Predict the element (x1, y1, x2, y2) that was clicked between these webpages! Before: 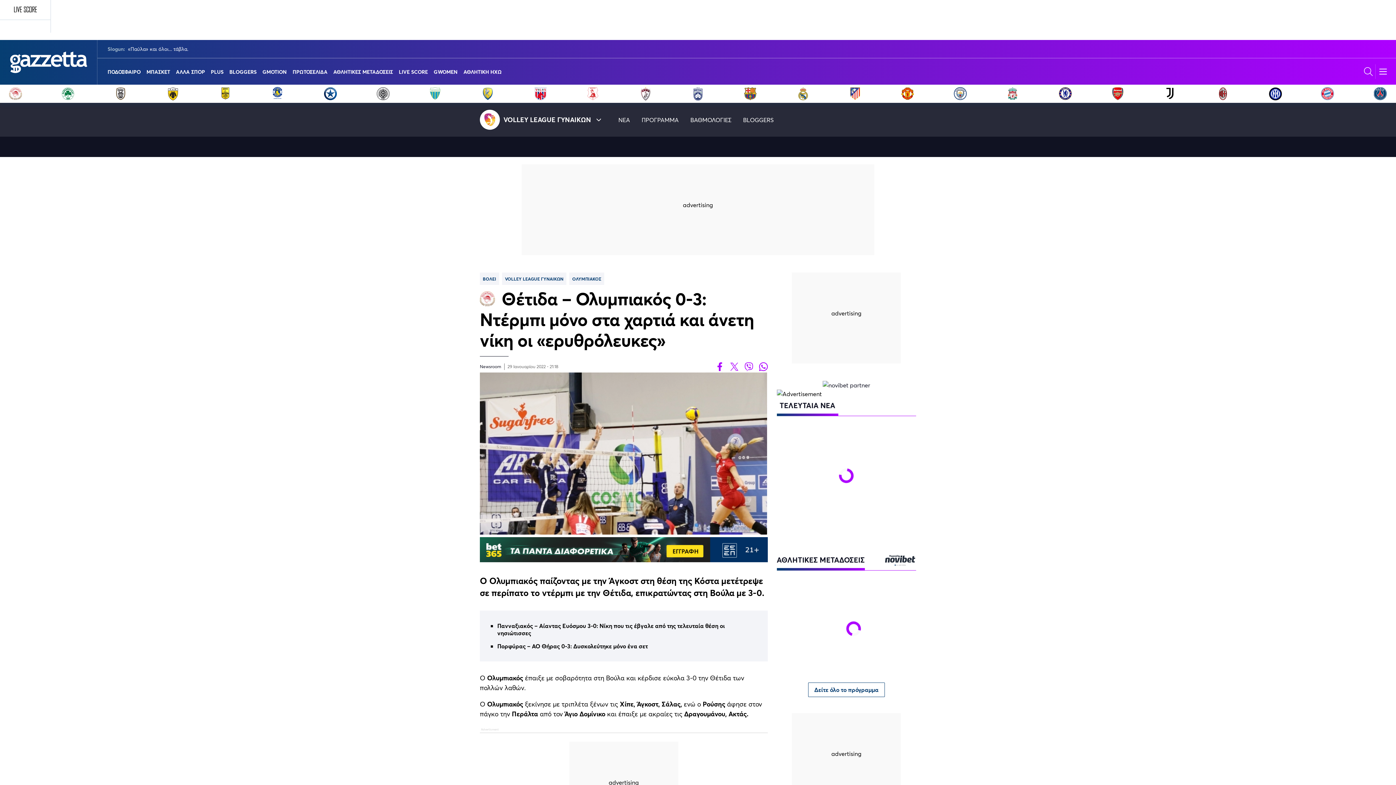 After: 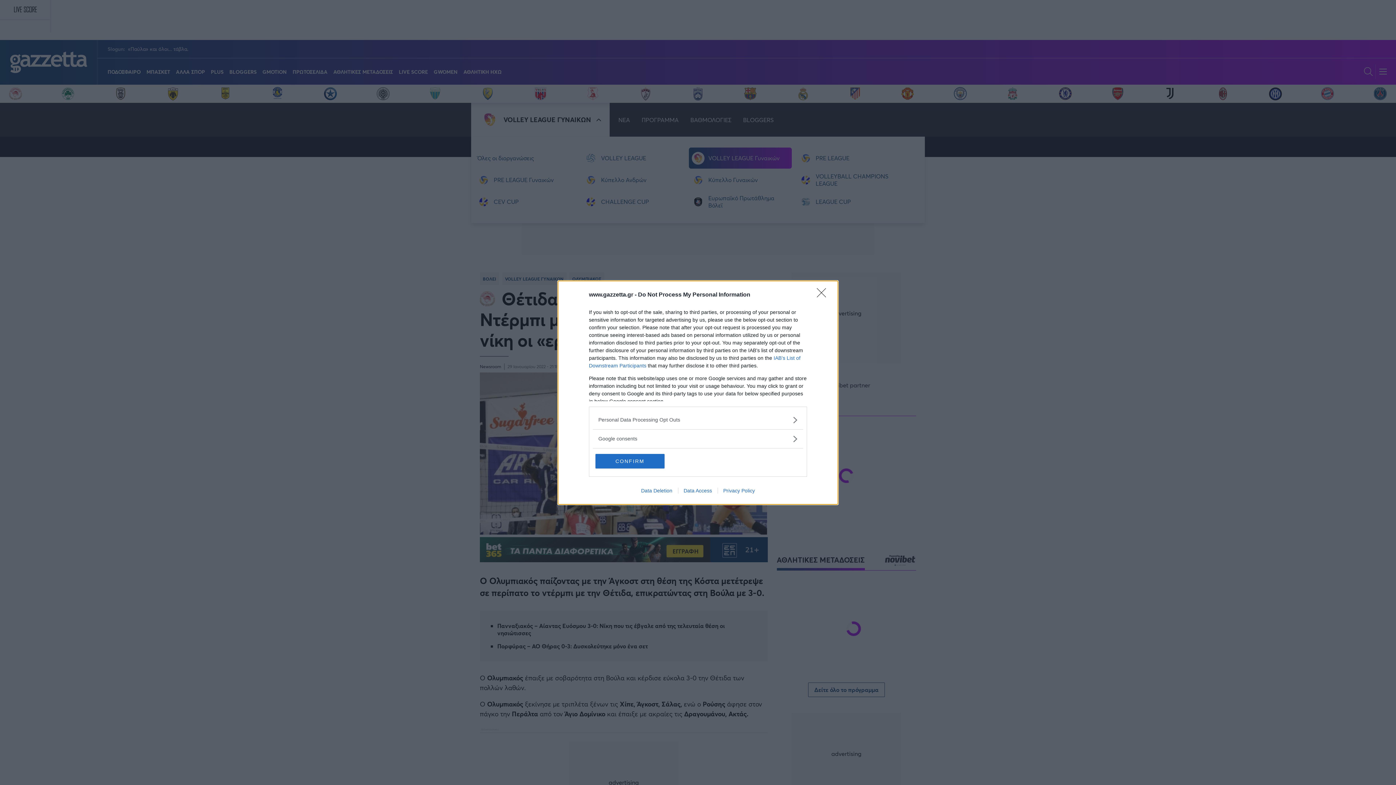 Action: label: VOLLEY LEAGUE ΓΥΝΑΙΚΩΝ bbox: (471, 102, 609, 136)